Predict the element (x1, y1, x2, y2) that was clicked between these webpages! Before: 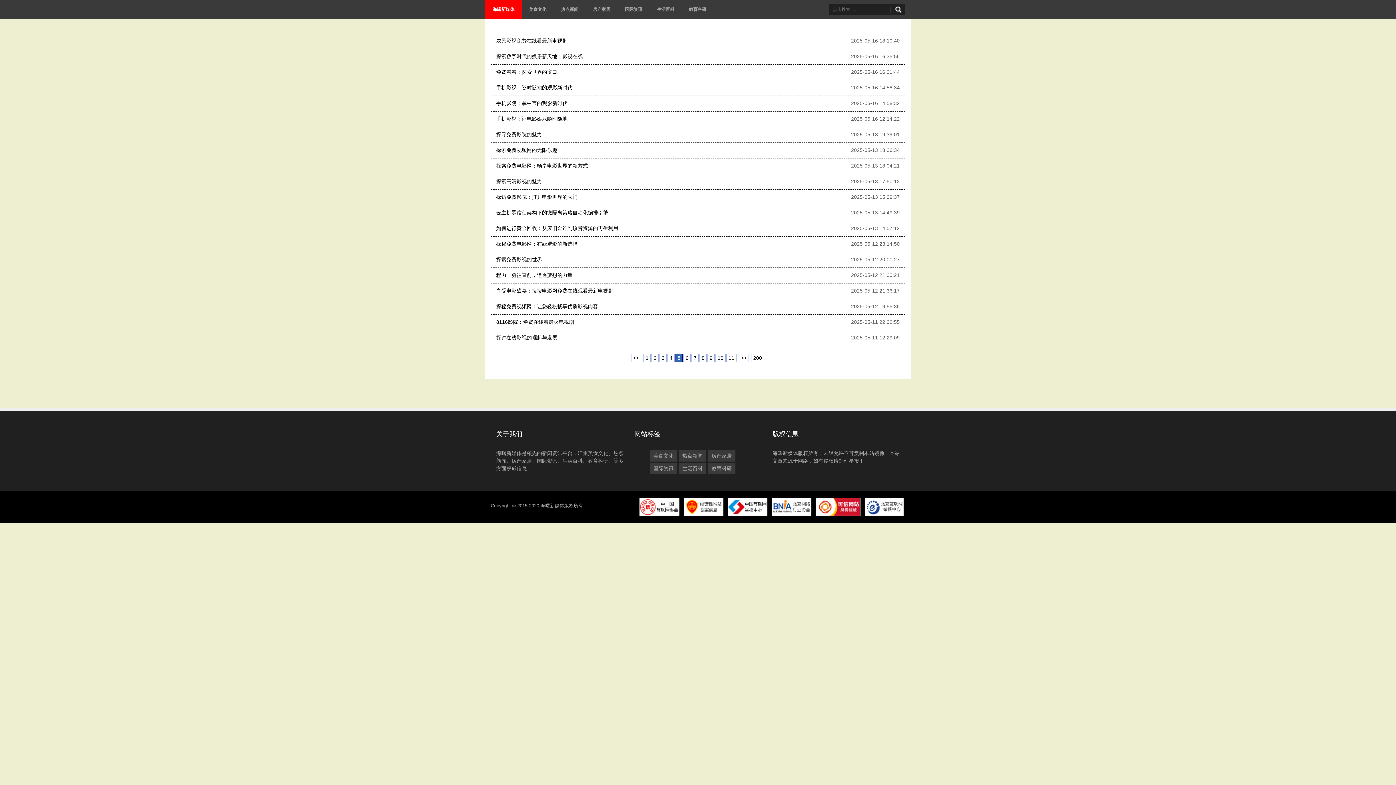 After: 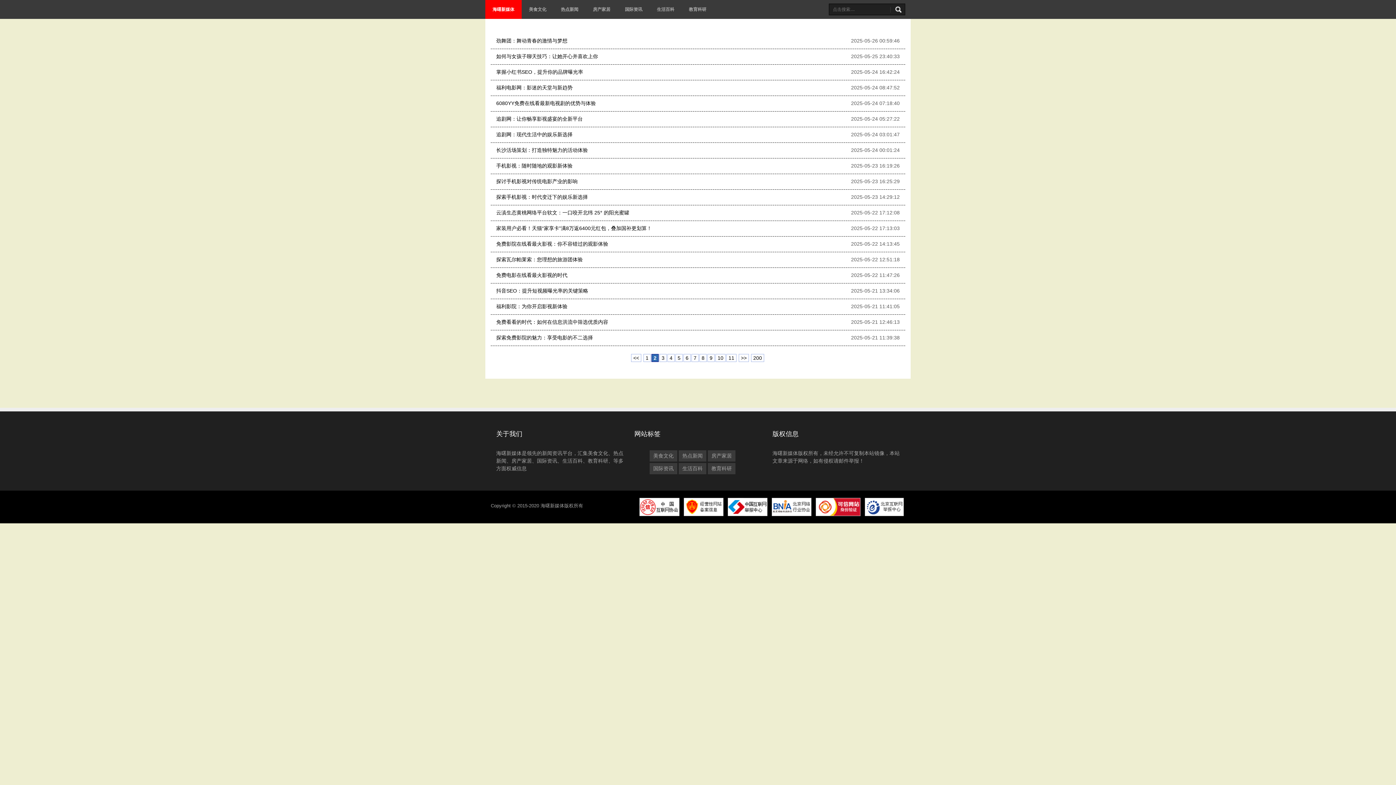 Action: bbox: (651, 354, 658, 362) label: 2